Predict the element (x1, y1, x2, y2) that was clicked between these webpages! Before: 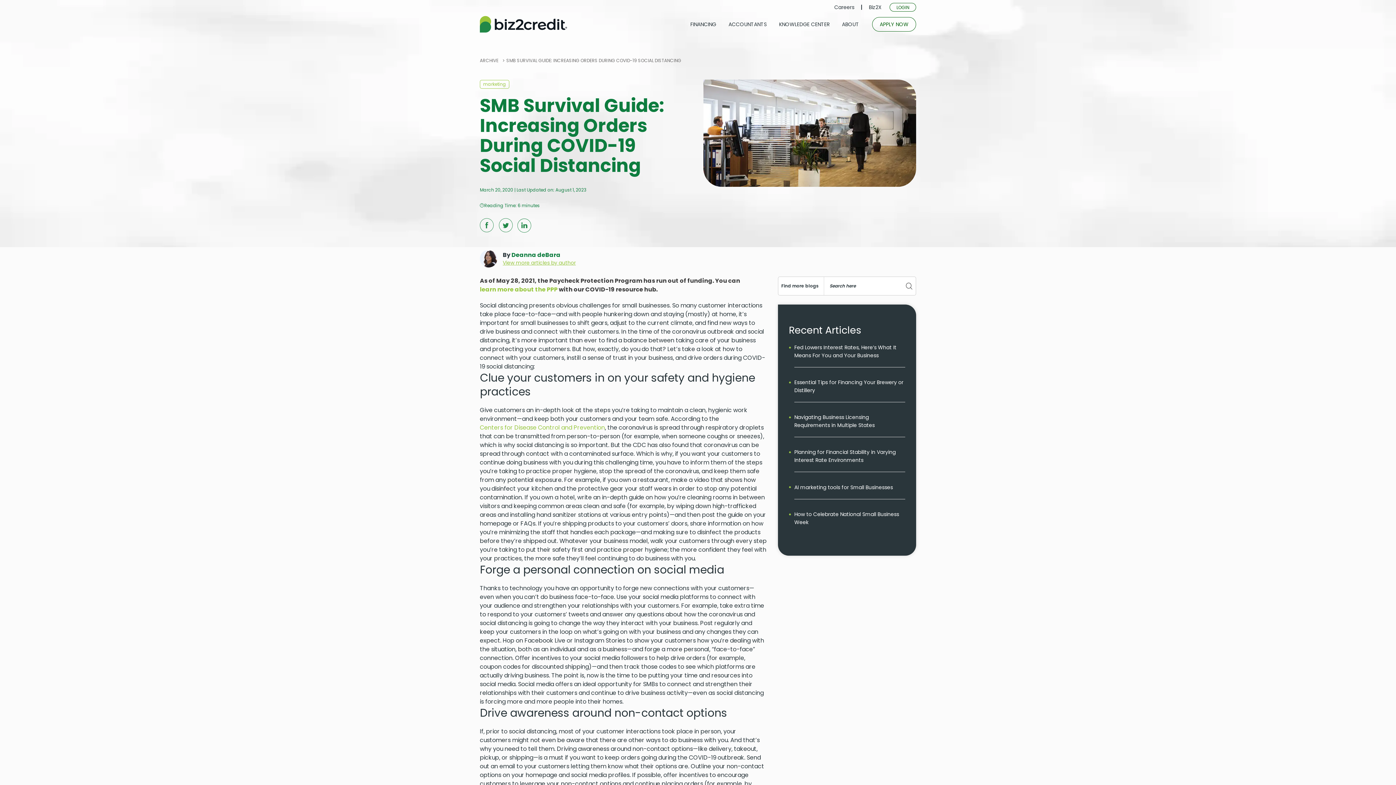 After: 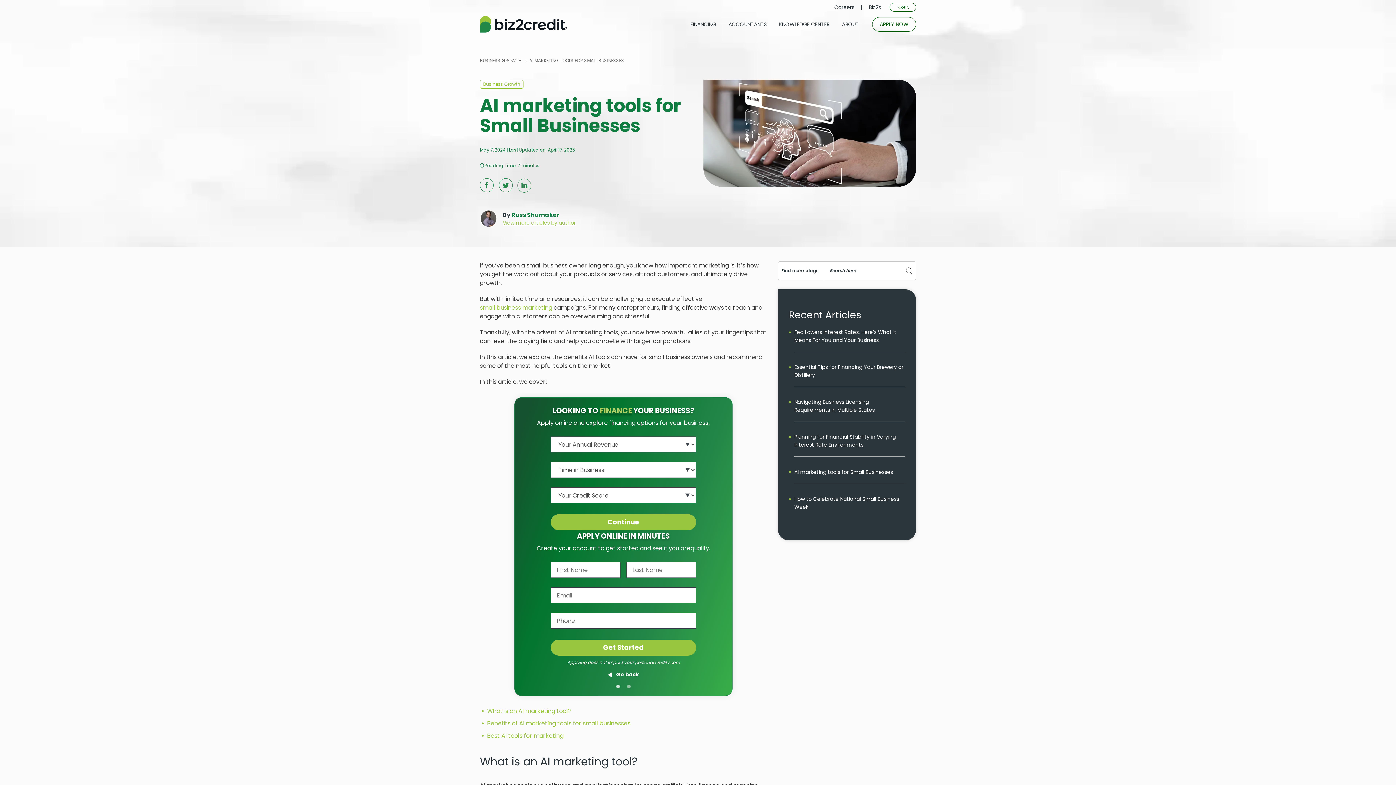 Action: label: AI marketing tools for Small Businesses bbox: (794, 483, 893, 491)